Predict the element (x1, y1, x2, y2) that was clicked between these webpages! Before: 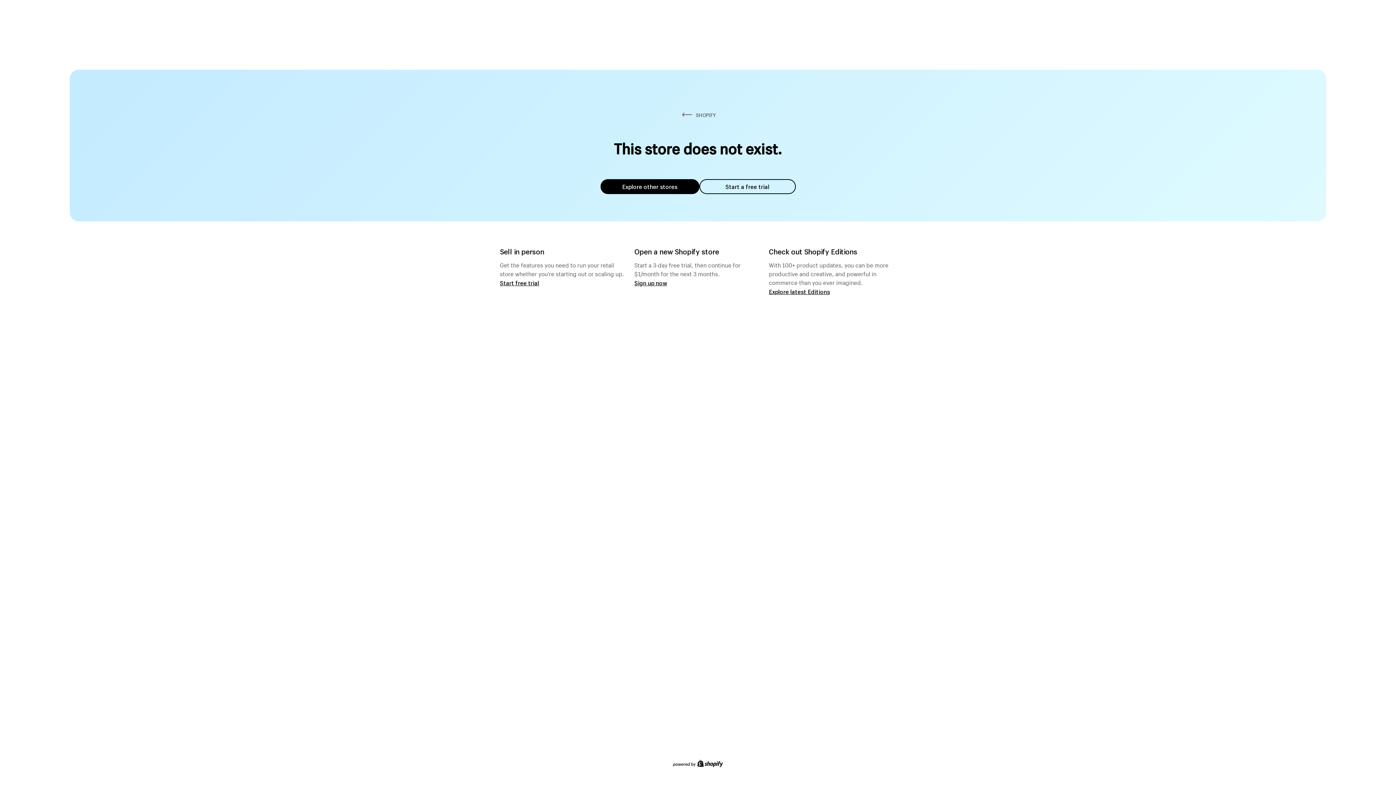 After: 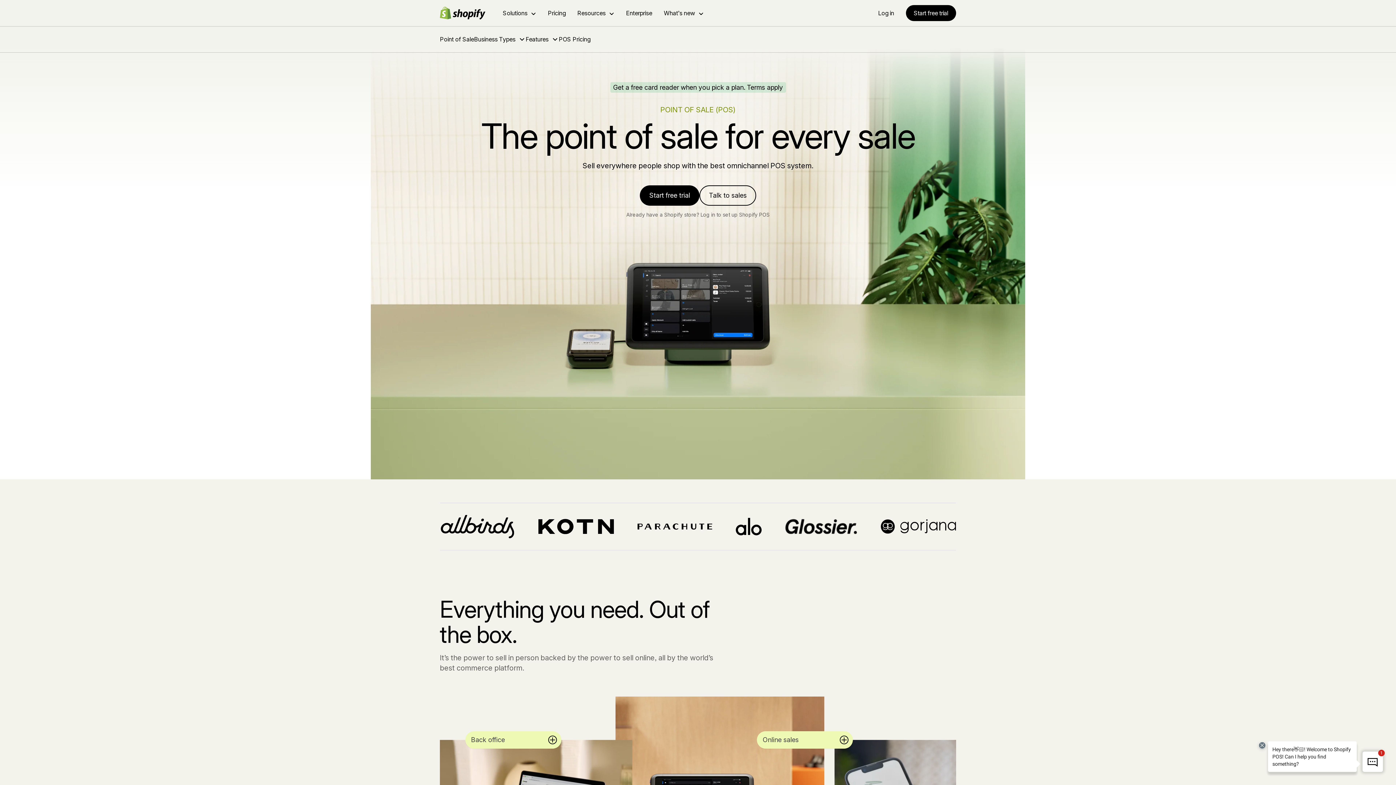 Action: label: Start free trial bbox: (500, 279, 539, 286)